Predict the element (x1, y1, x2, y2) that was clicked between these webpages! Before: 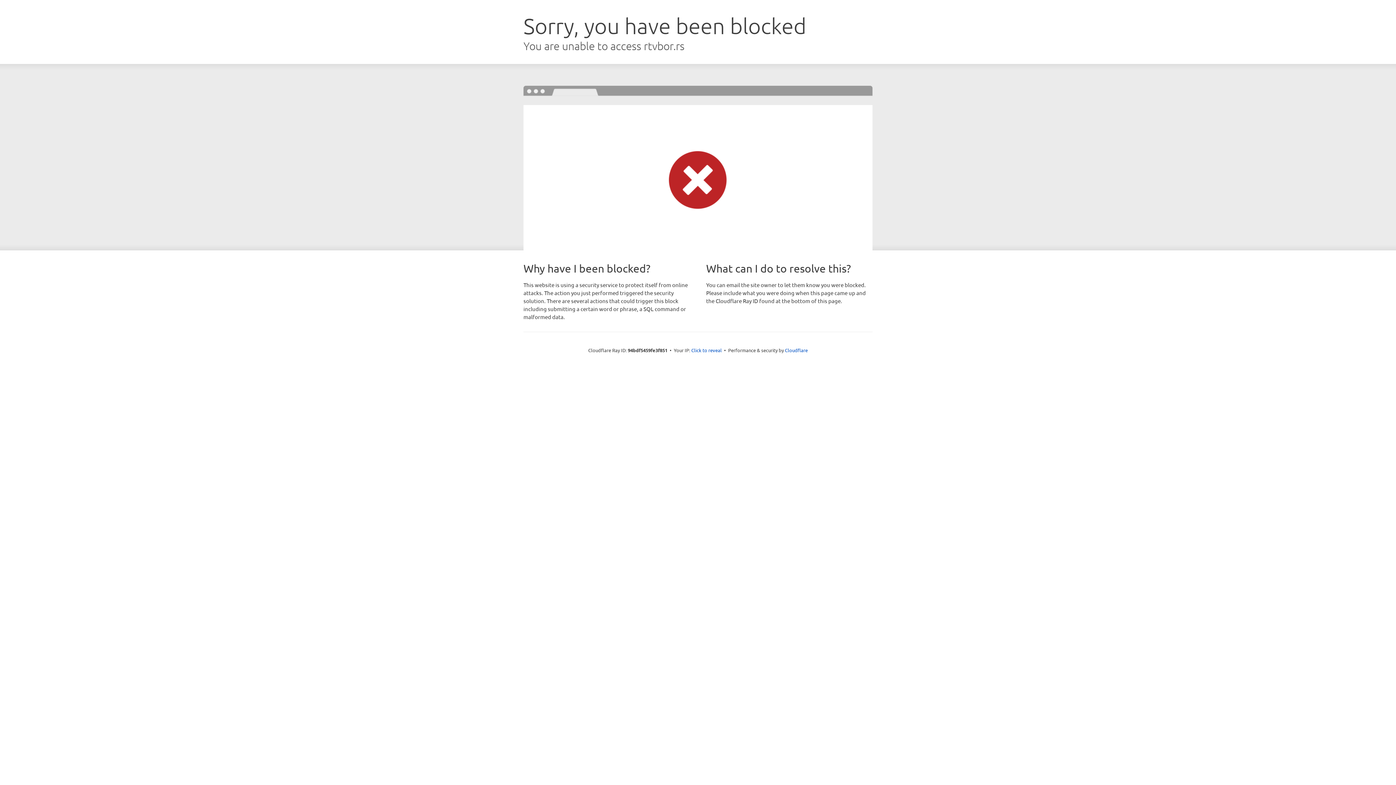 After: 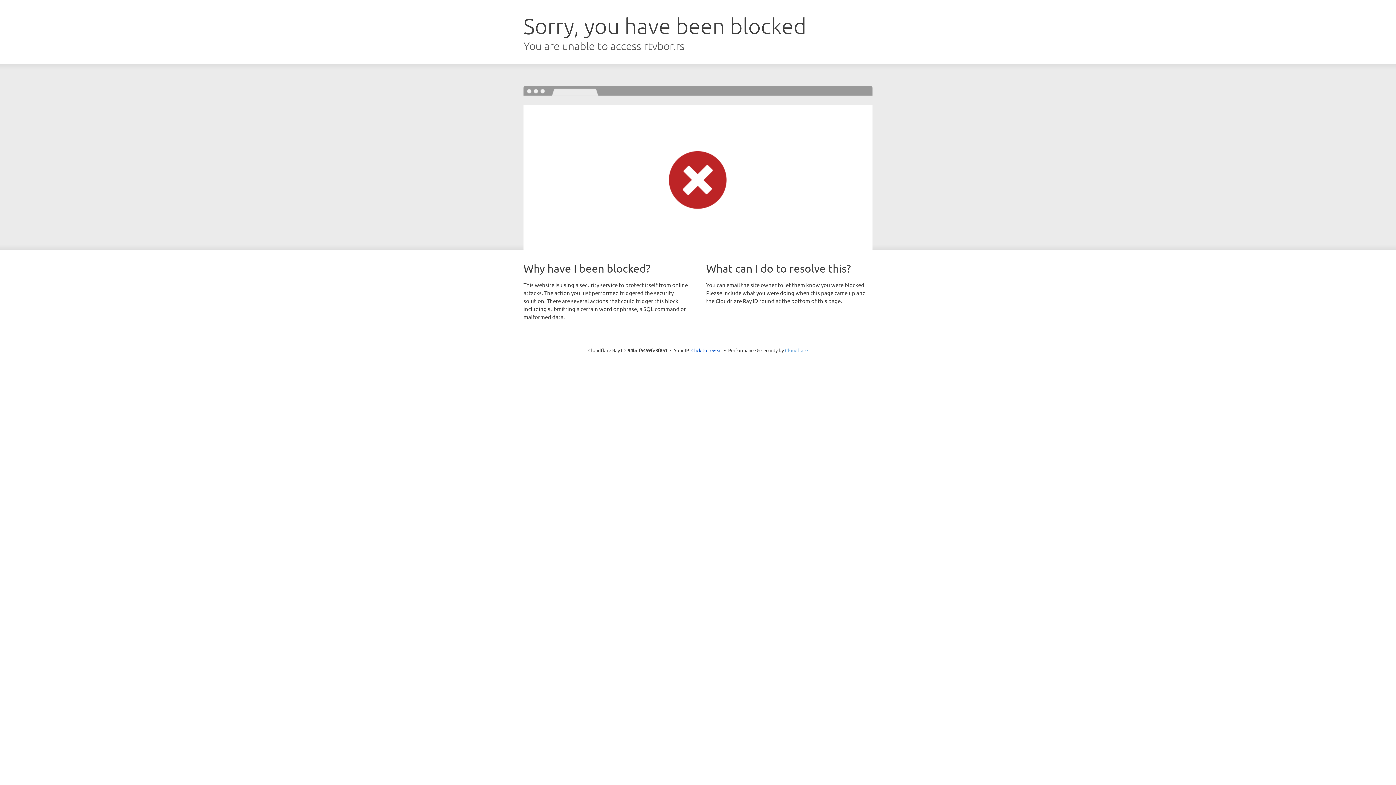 Action: bbox: (785, 347, 808, 353) label: Cloudflare